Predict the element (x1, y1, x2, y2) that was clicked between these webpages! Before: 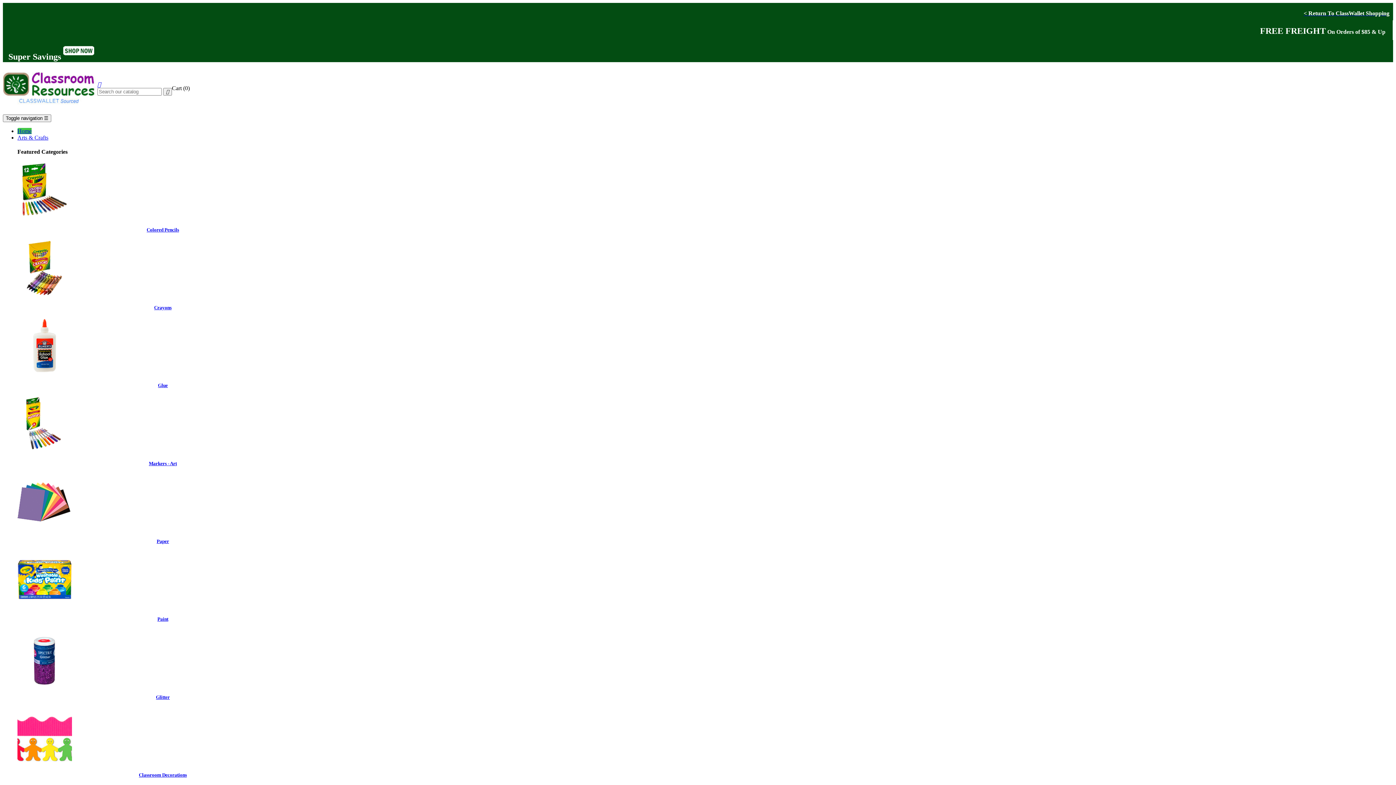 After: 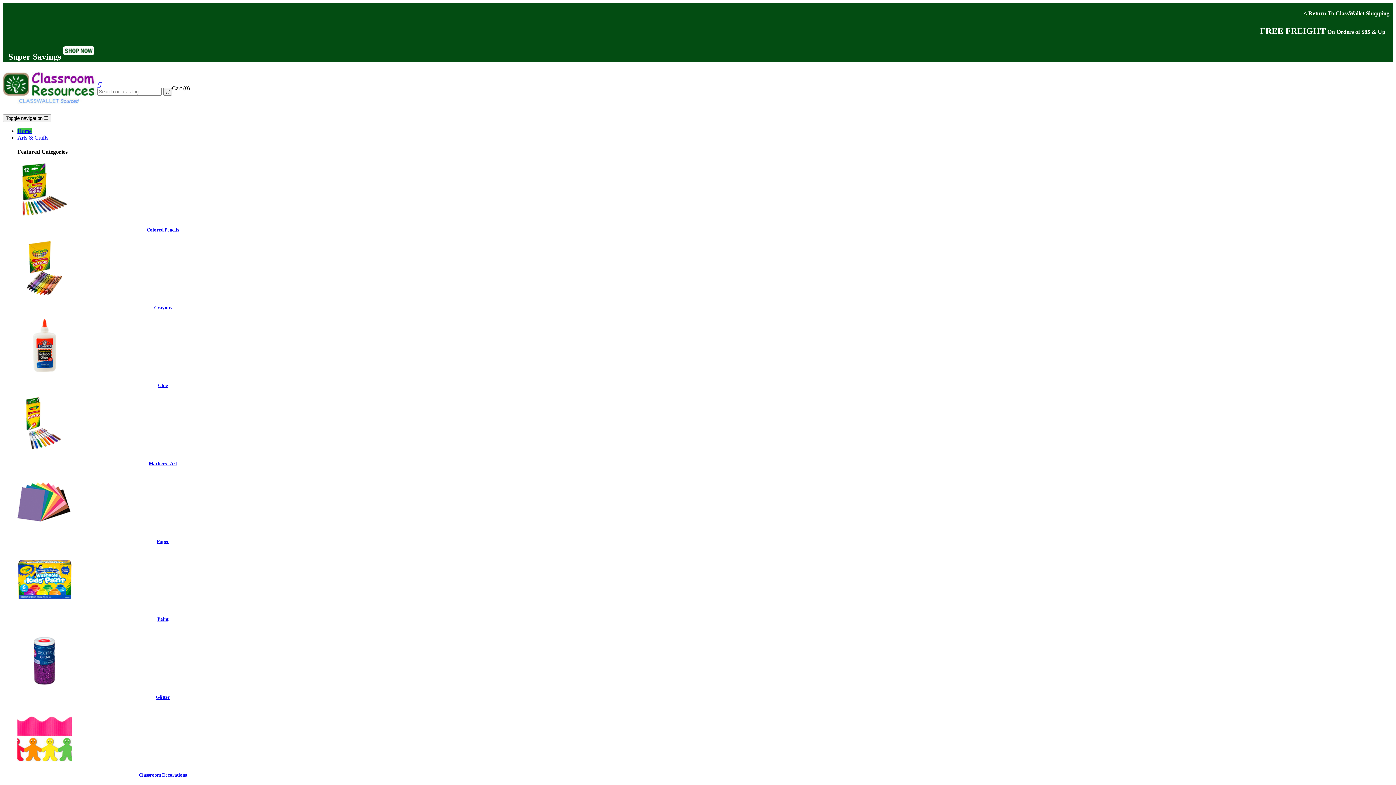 Action: bbox: (17, 128, 31, 134) label: Home